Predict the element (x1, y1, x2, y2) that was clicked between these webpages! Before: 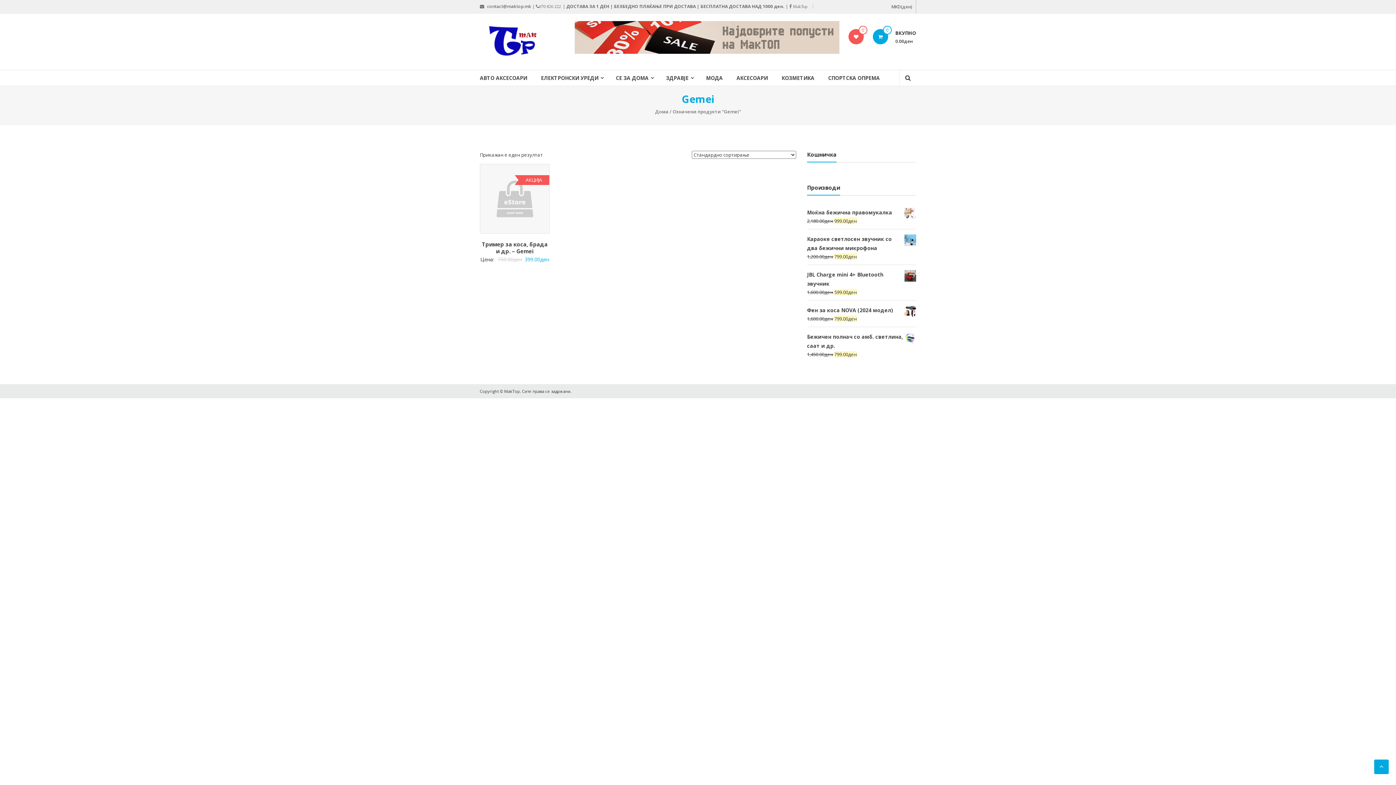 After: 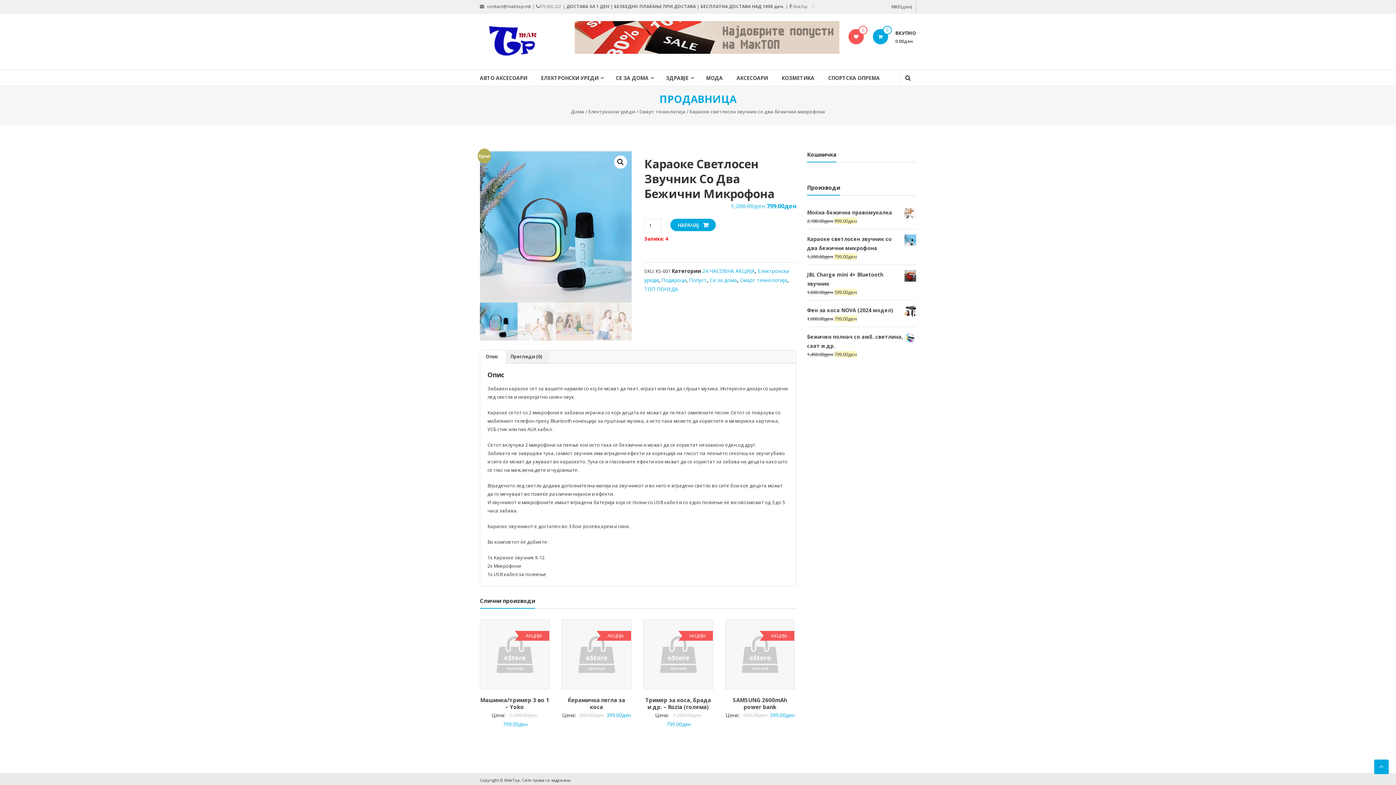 Action: bbox: (807, 234, 916, 252) label: Караоке светлосен звучник со два бежични микрофона